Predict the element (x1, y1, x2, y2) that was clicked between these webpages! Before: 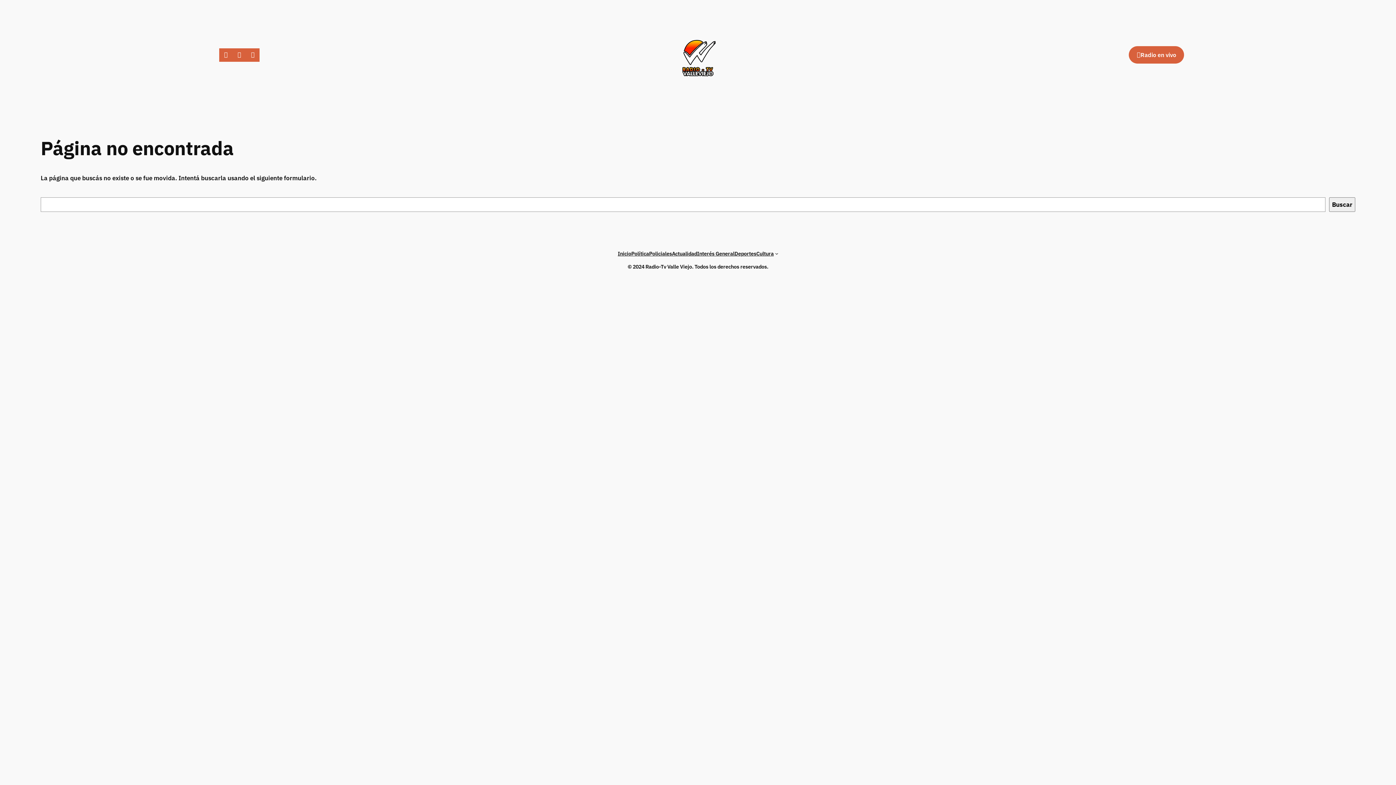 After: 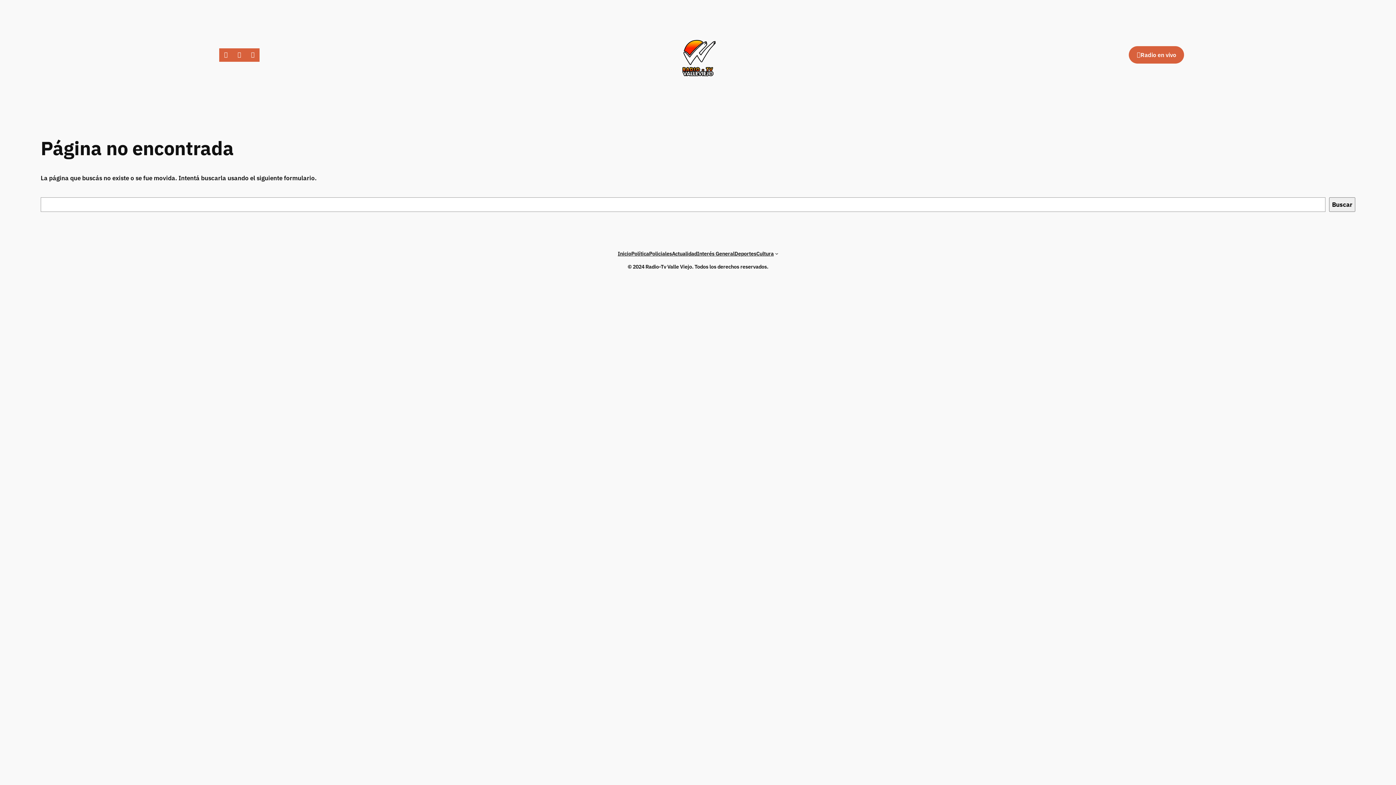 Action: label: Instagram bbox: (246, 48, 259, 61)